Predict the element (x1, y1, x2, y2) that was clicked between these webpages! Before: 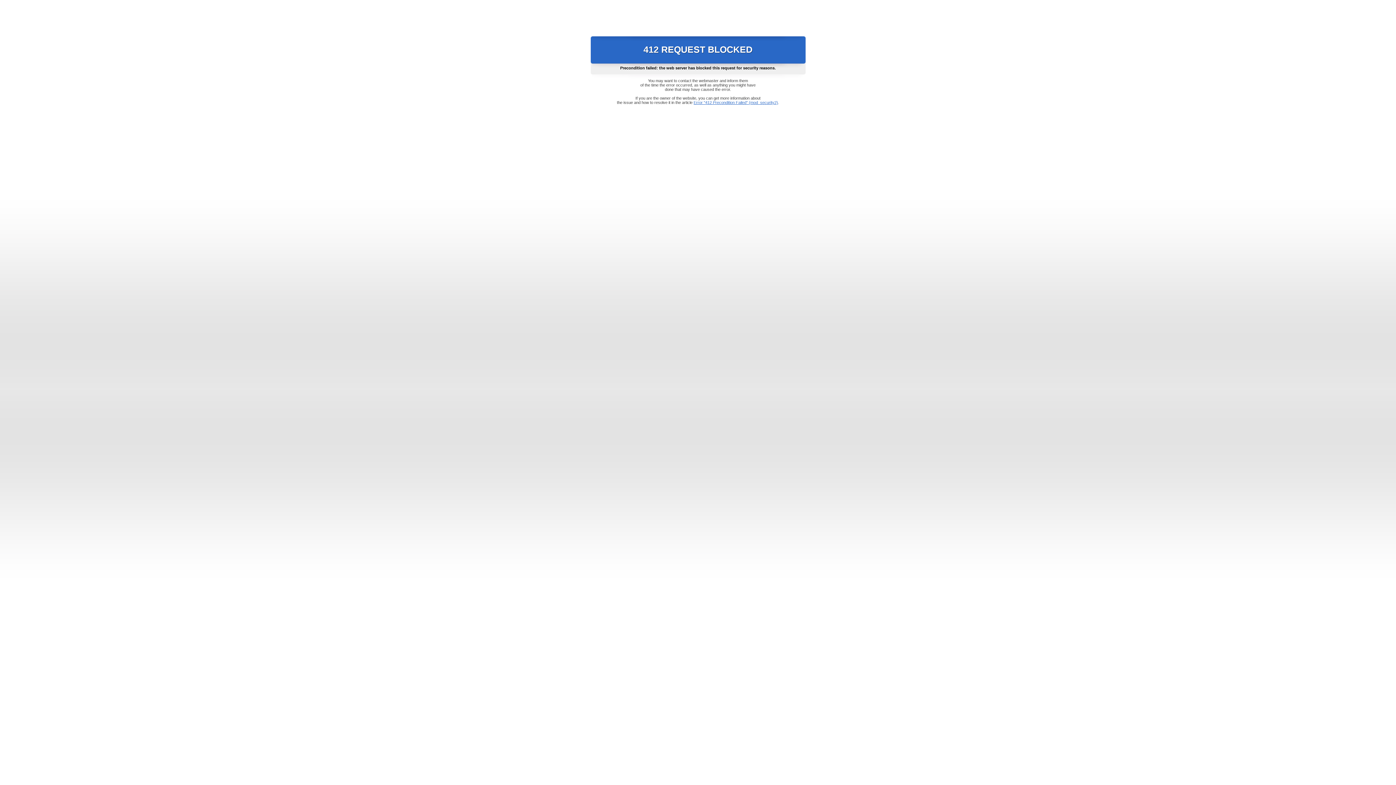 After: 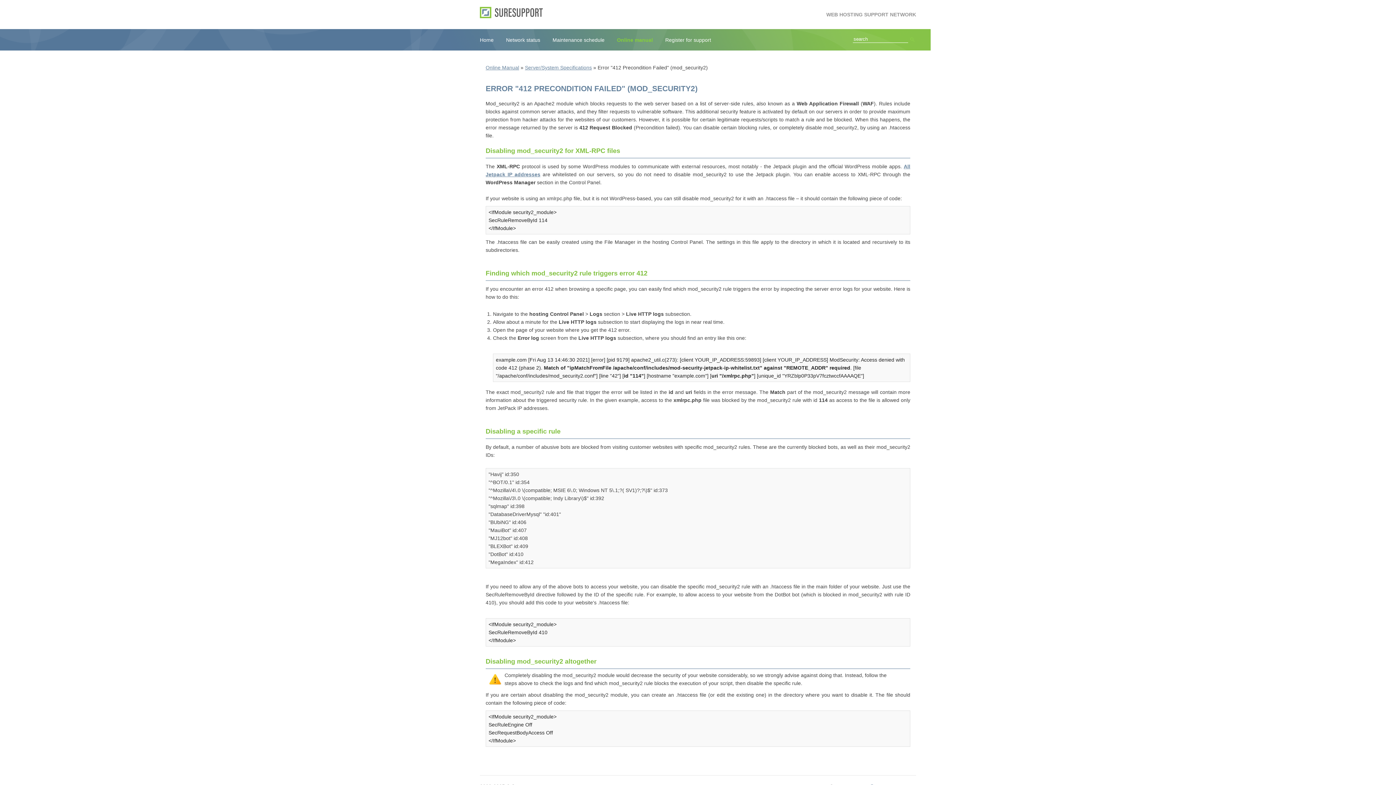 Action: label: Error "412 Precondition Failed" (mod_security2) bbox: (693, 100, 778, 104)